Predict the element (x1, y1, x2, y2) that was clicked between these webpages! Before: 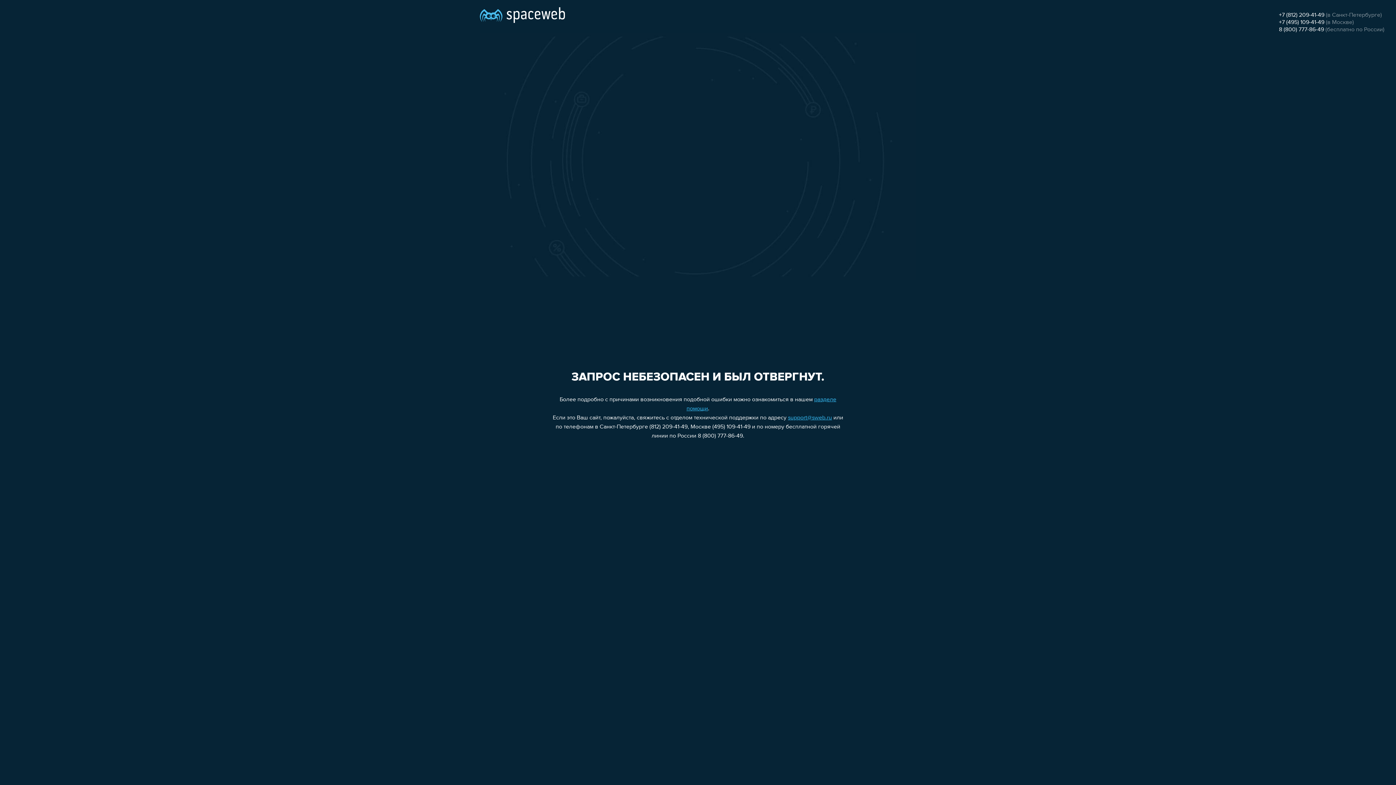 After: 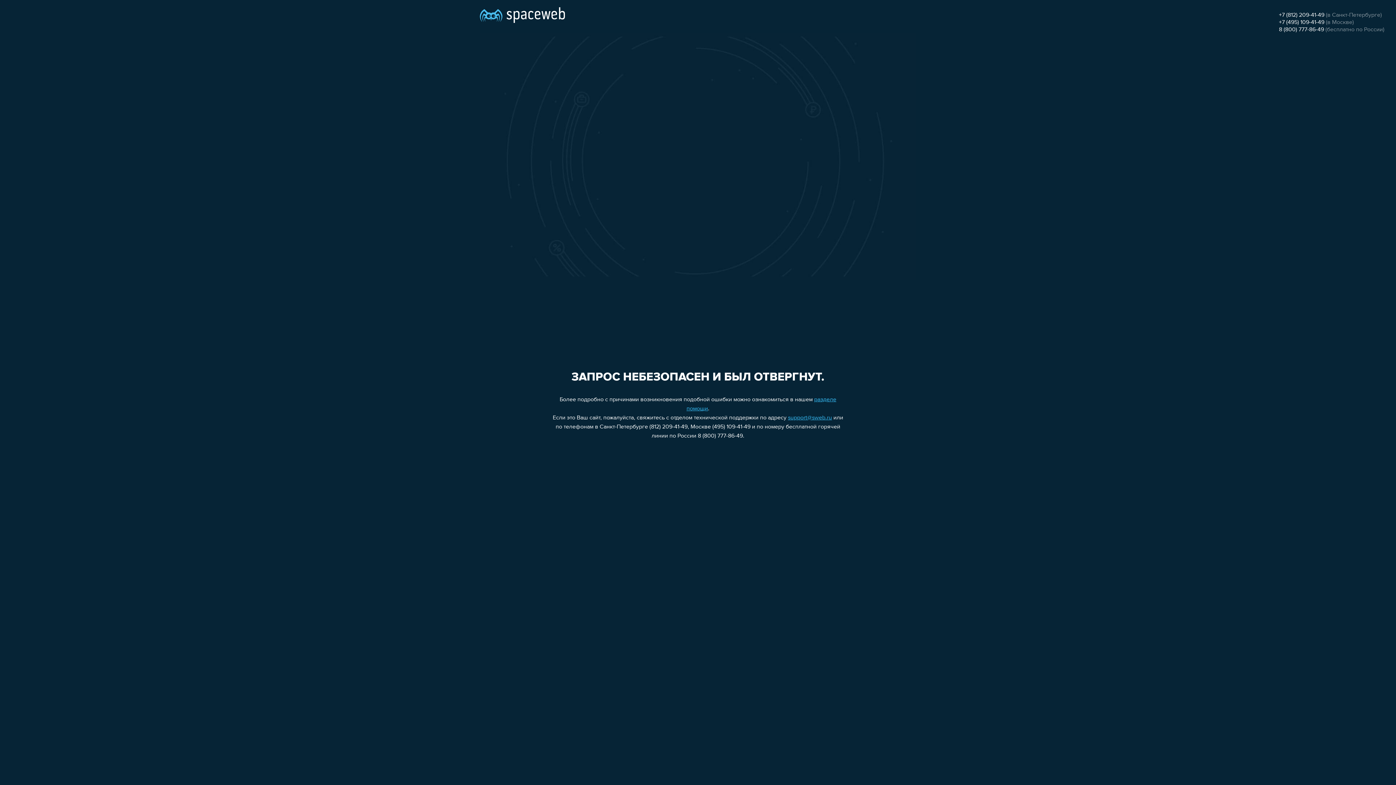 Action: label: support@sweb.ru bbox: (788, 415, 832, 421)